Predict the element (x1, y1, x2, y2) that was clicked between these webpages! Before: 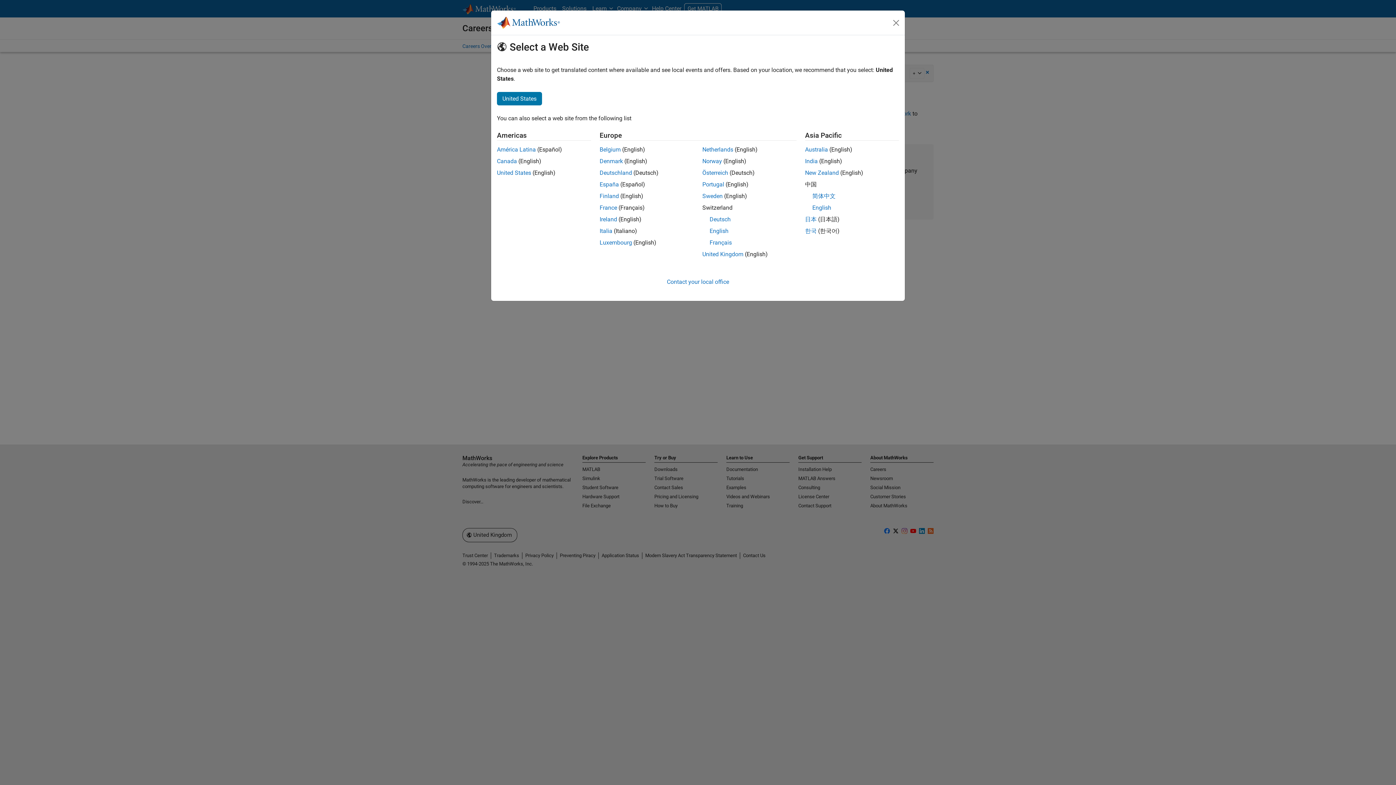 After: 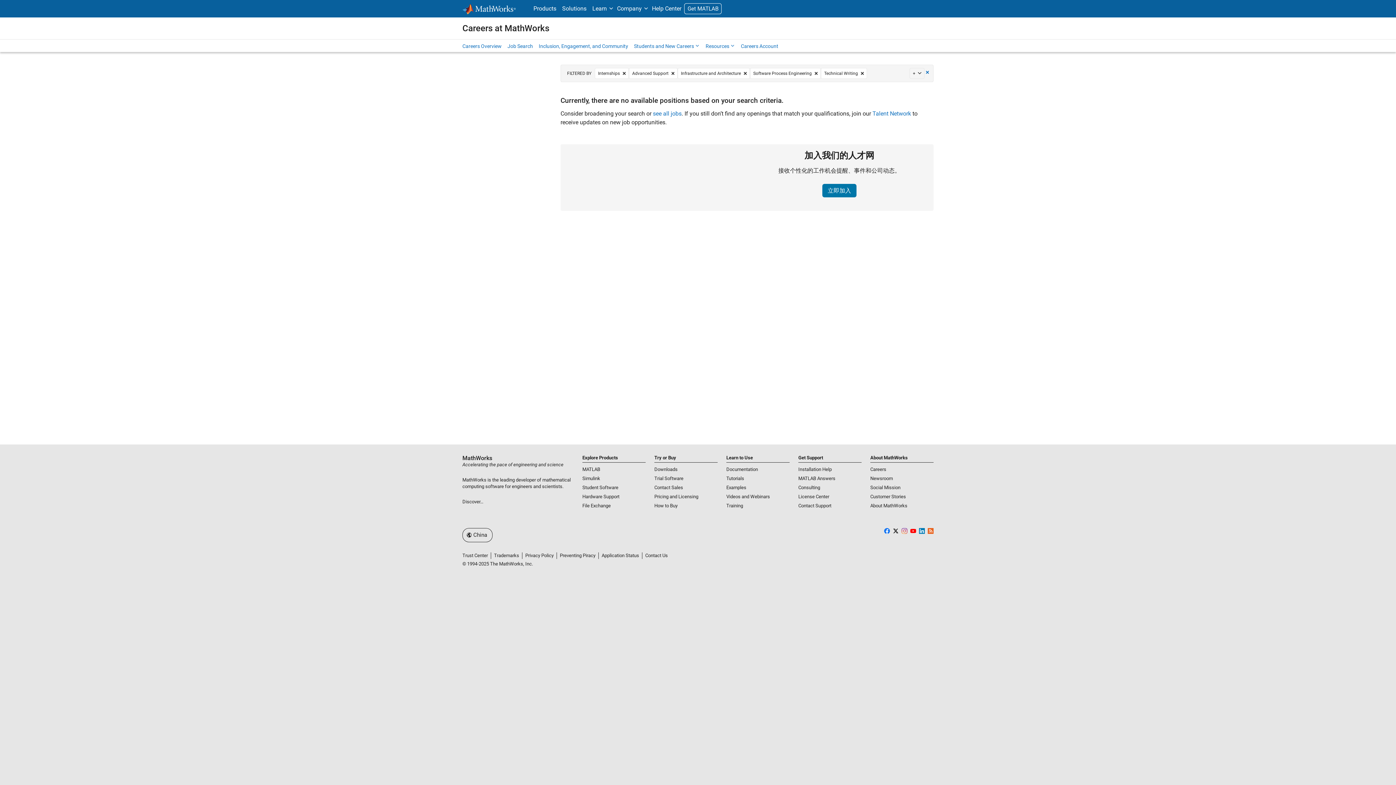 Action: bbox: (812, 204, 831, 211) label: English